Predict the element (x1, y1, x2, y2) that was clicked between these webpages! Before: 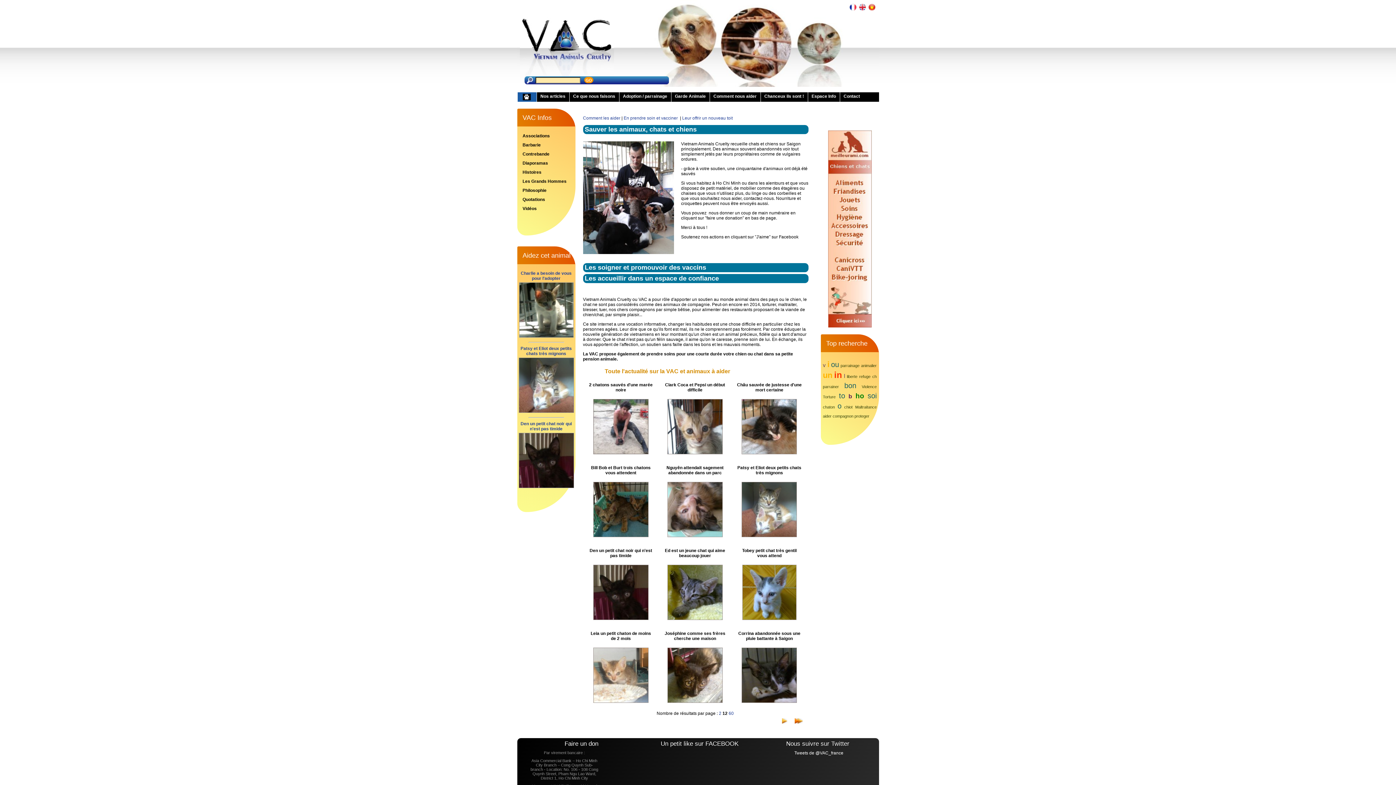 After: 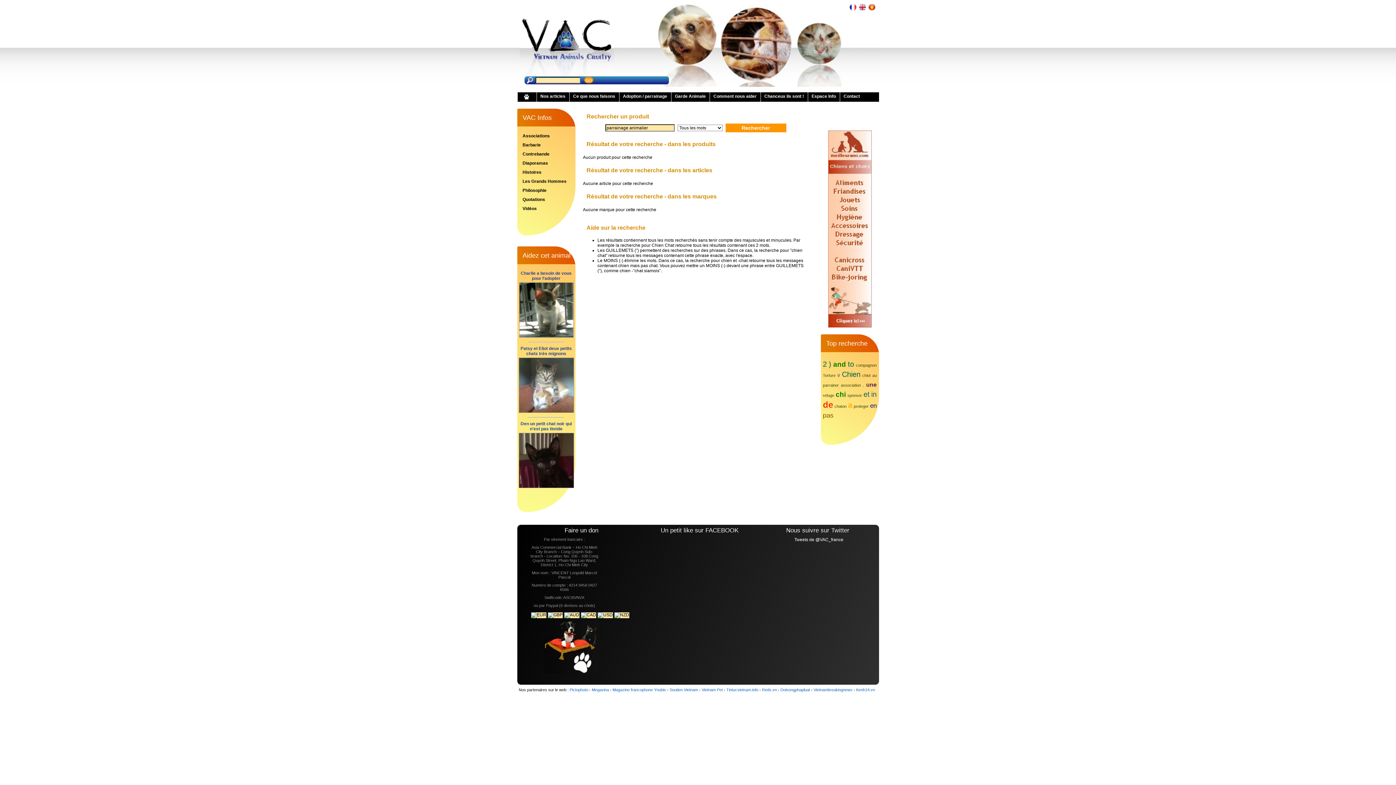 Action: label: parrainage animalier bbox: (840, 363, 876, 368)